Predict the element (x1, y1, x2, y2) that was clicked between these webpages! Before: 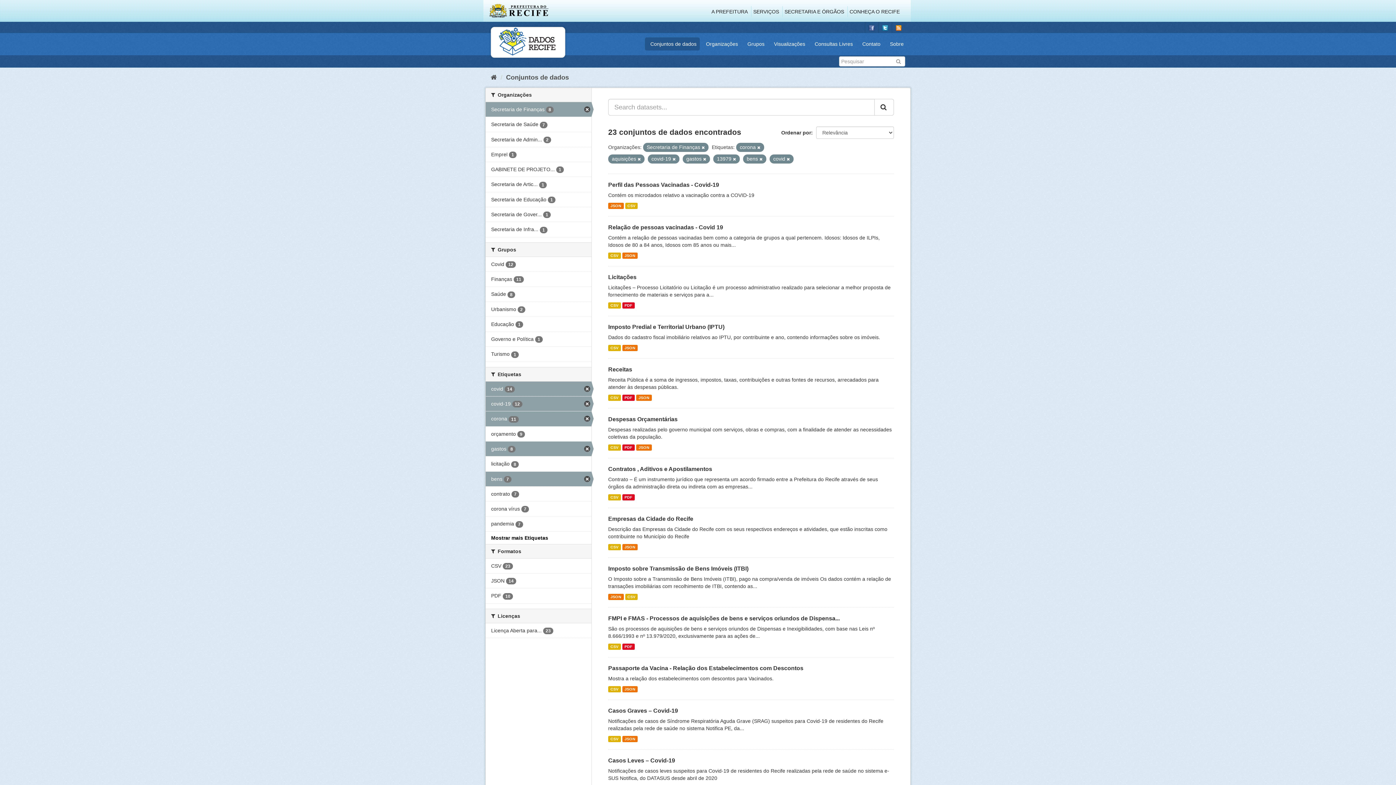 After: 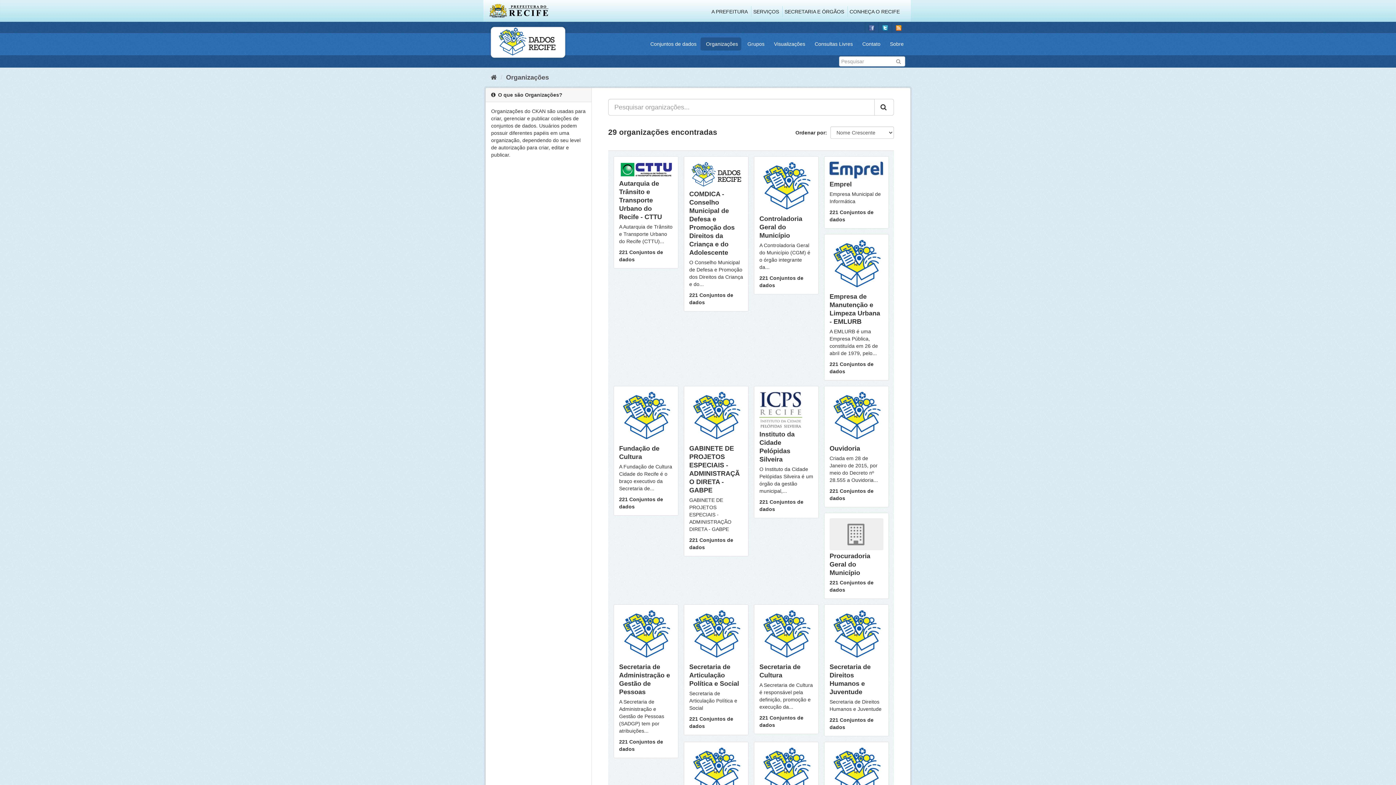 Action: bbox: (700, 37, 741, 50) label: Organizações